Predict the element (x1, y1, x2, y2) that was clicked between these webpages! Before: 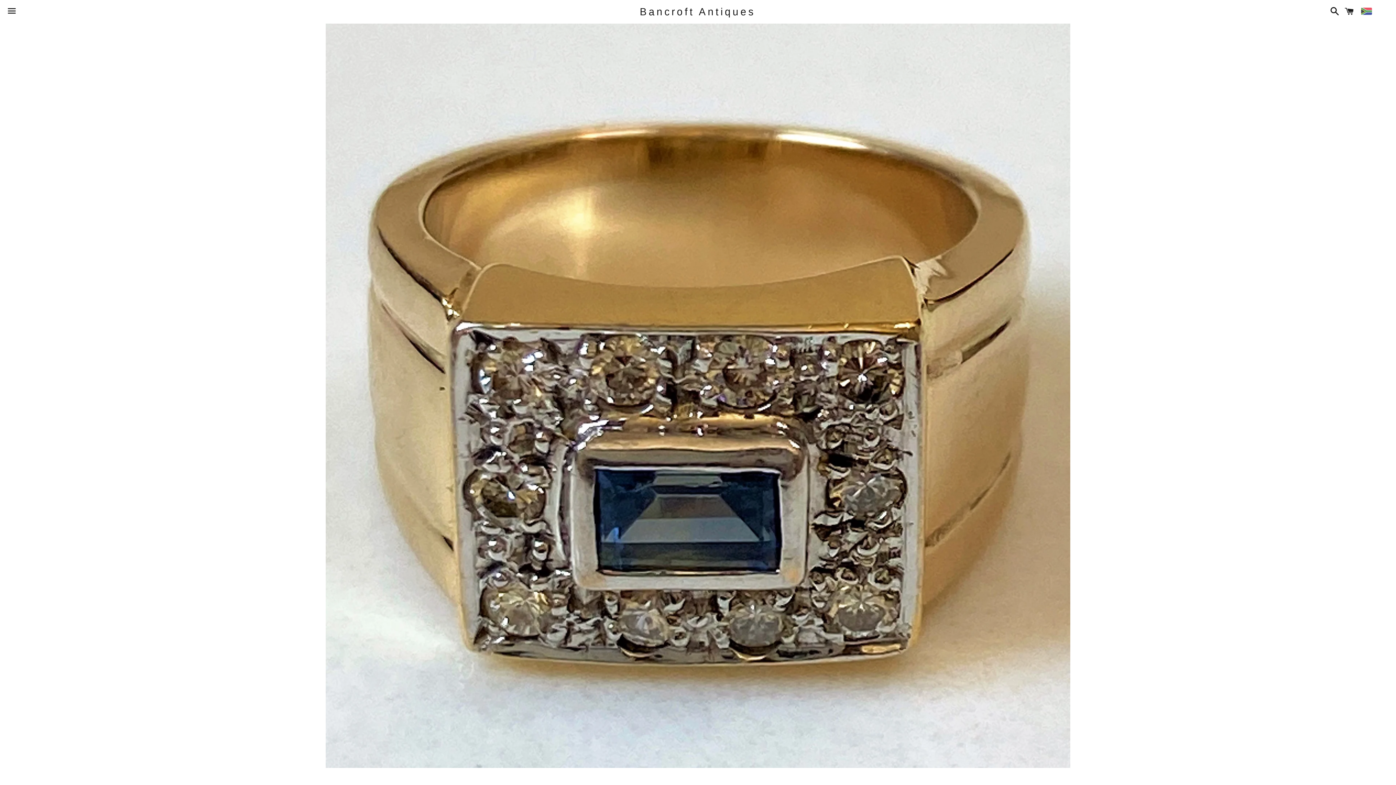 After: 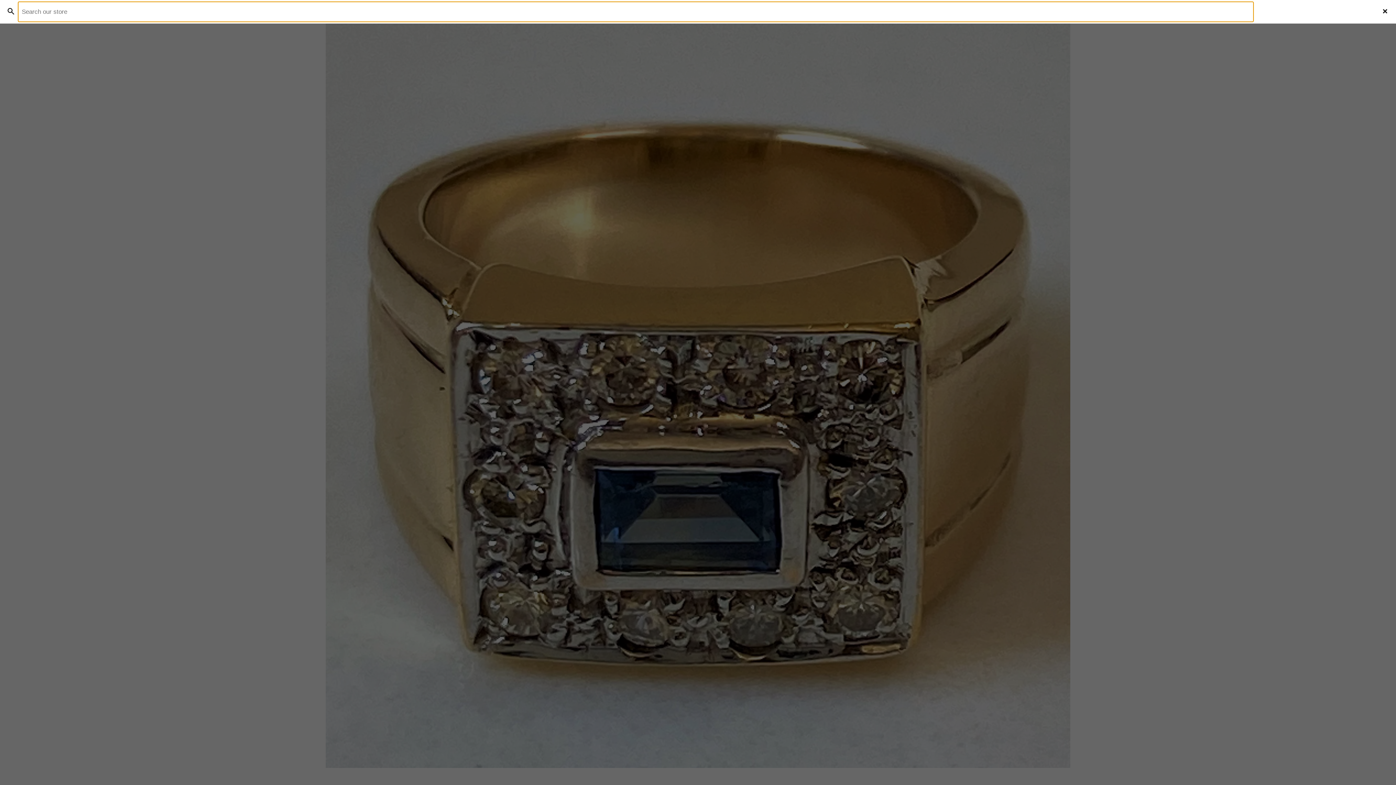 Action: bbox: (1326, 0, 1339, 22) label: Search